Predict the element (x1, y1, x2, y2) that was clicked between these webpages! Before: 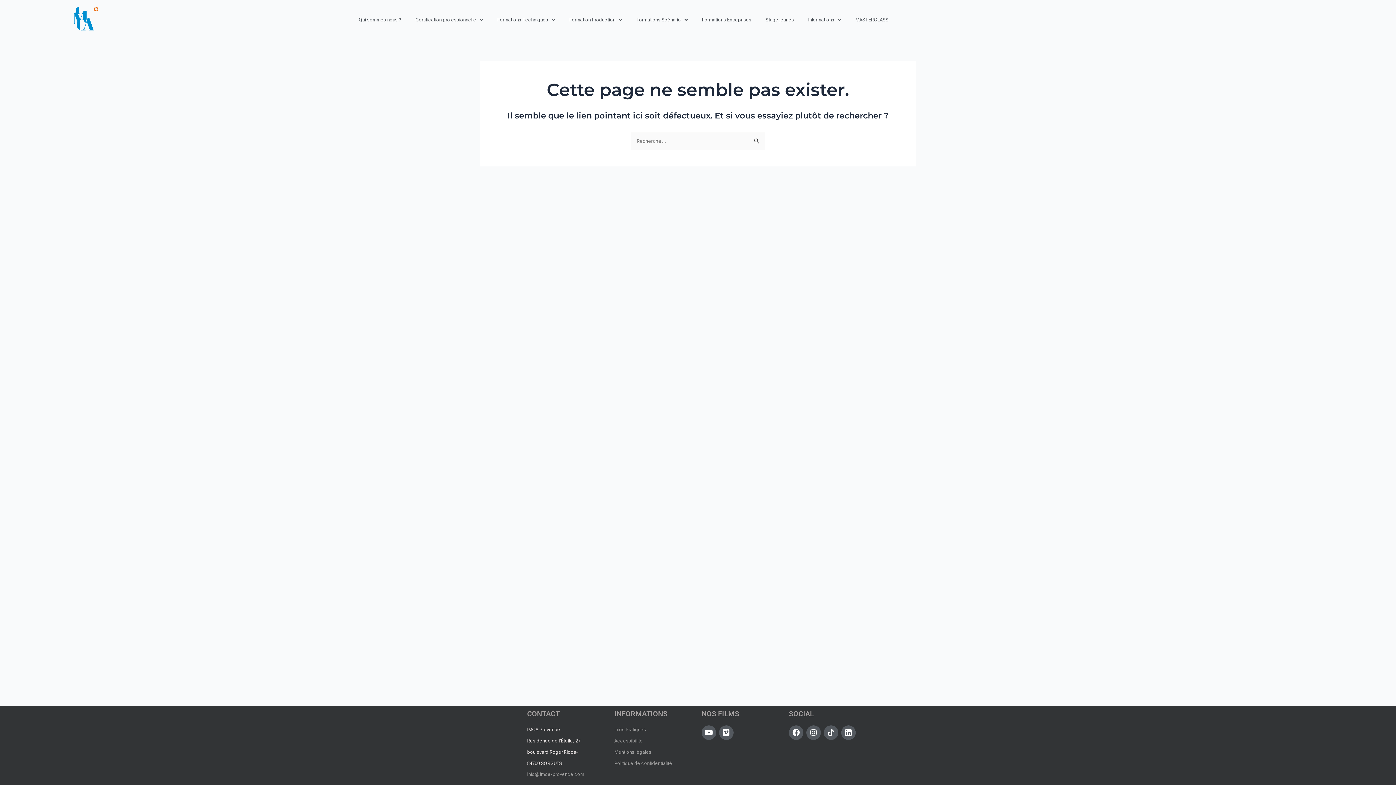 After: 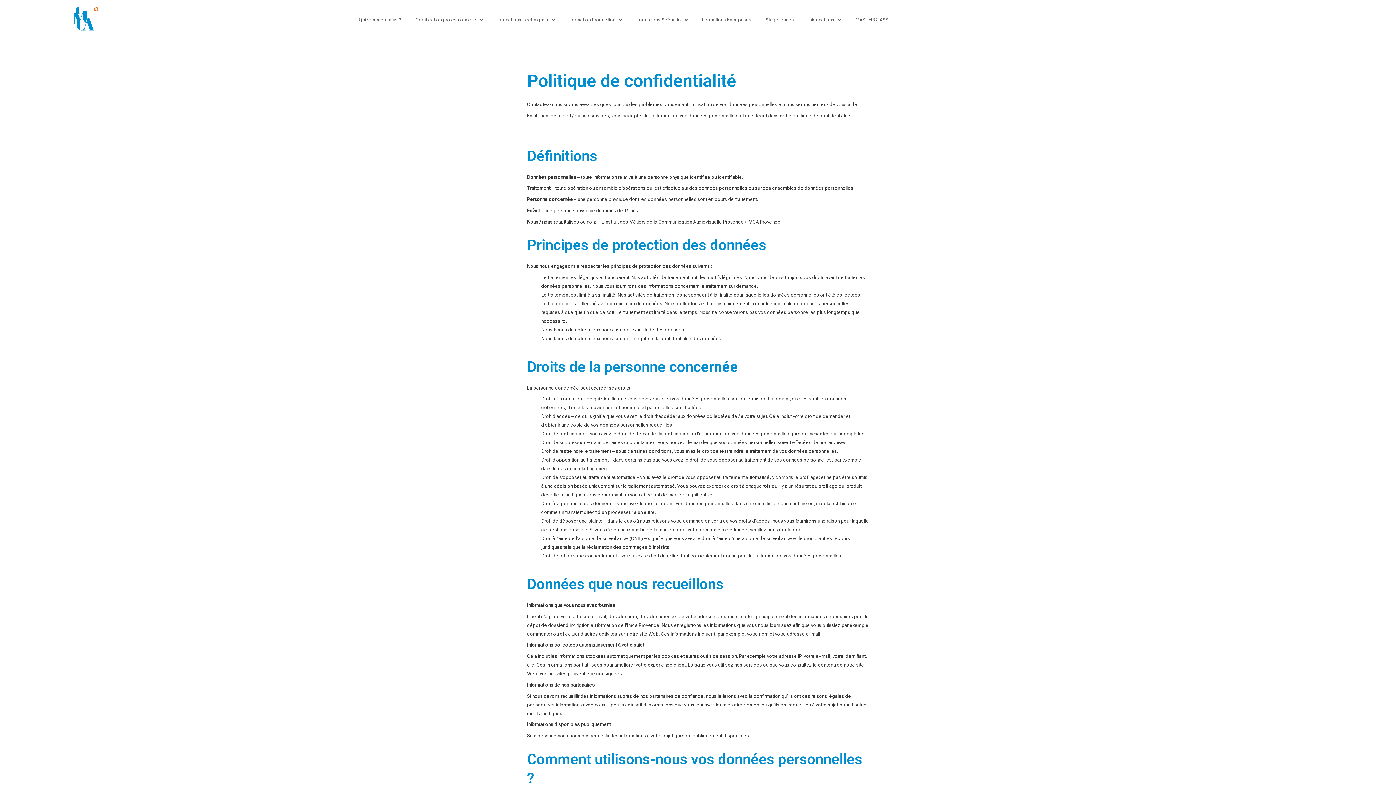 Action: label: Politique de confidentialité bbox: (614, 760, 672, 766)